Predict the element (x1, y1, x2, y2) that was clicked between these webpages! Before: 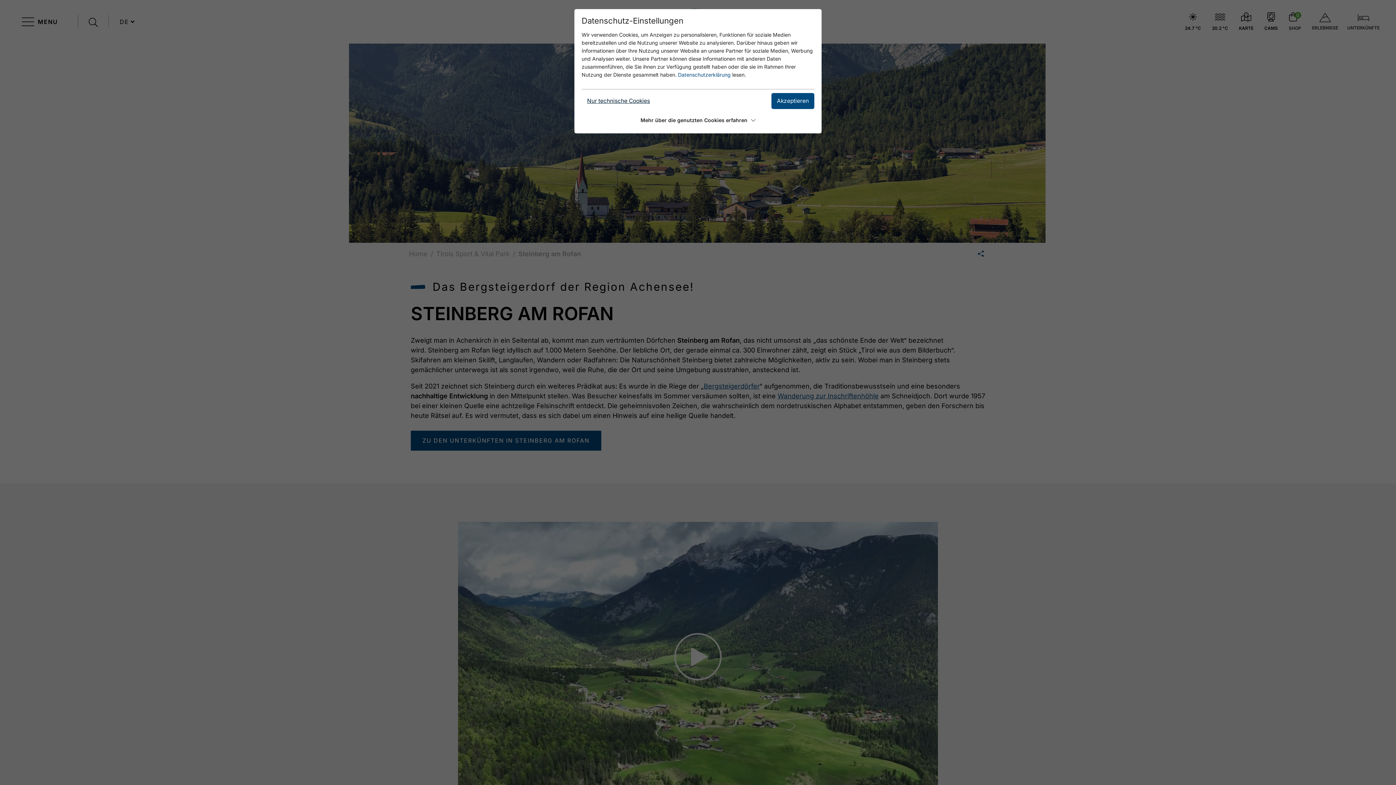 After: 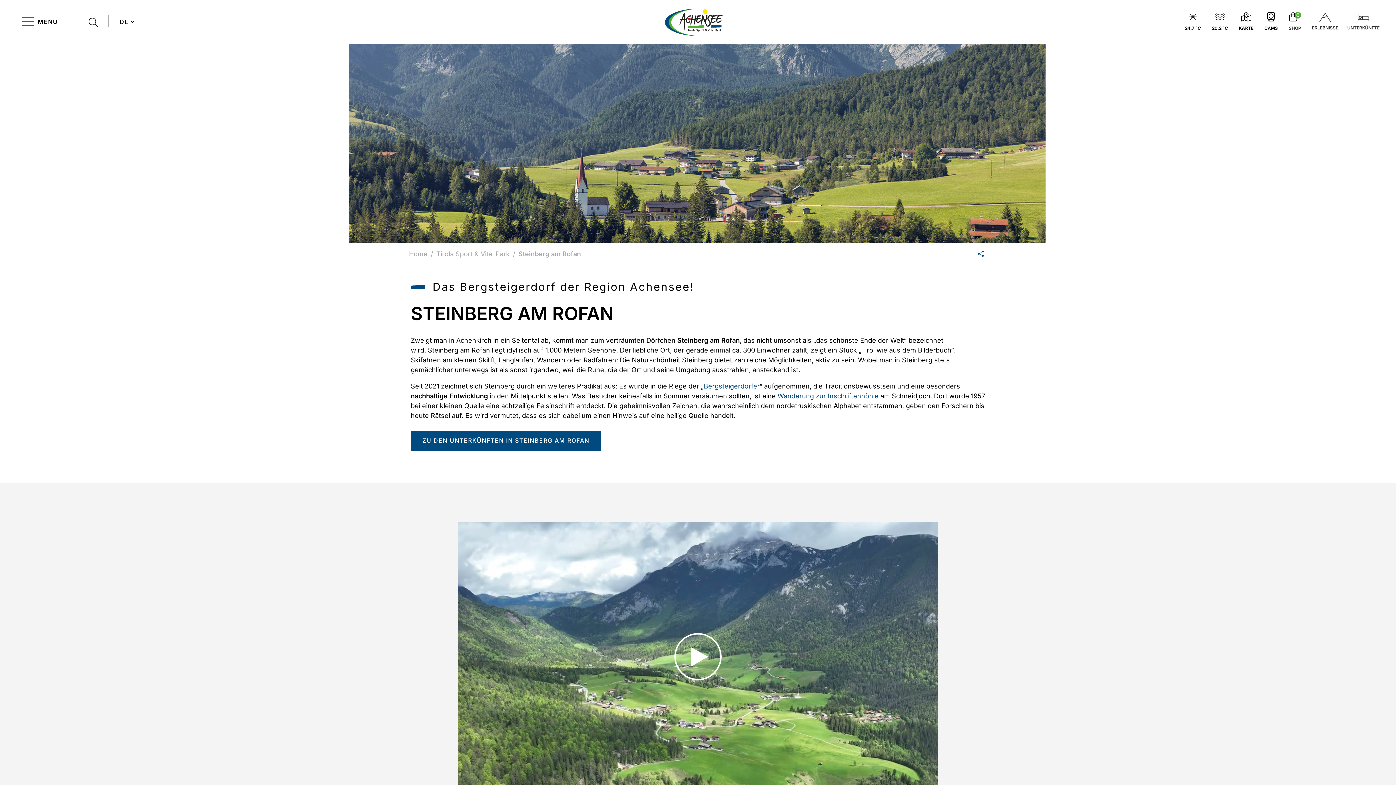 Action: label: Nur technische Cookies bbox: (581, 93, 655, 109)